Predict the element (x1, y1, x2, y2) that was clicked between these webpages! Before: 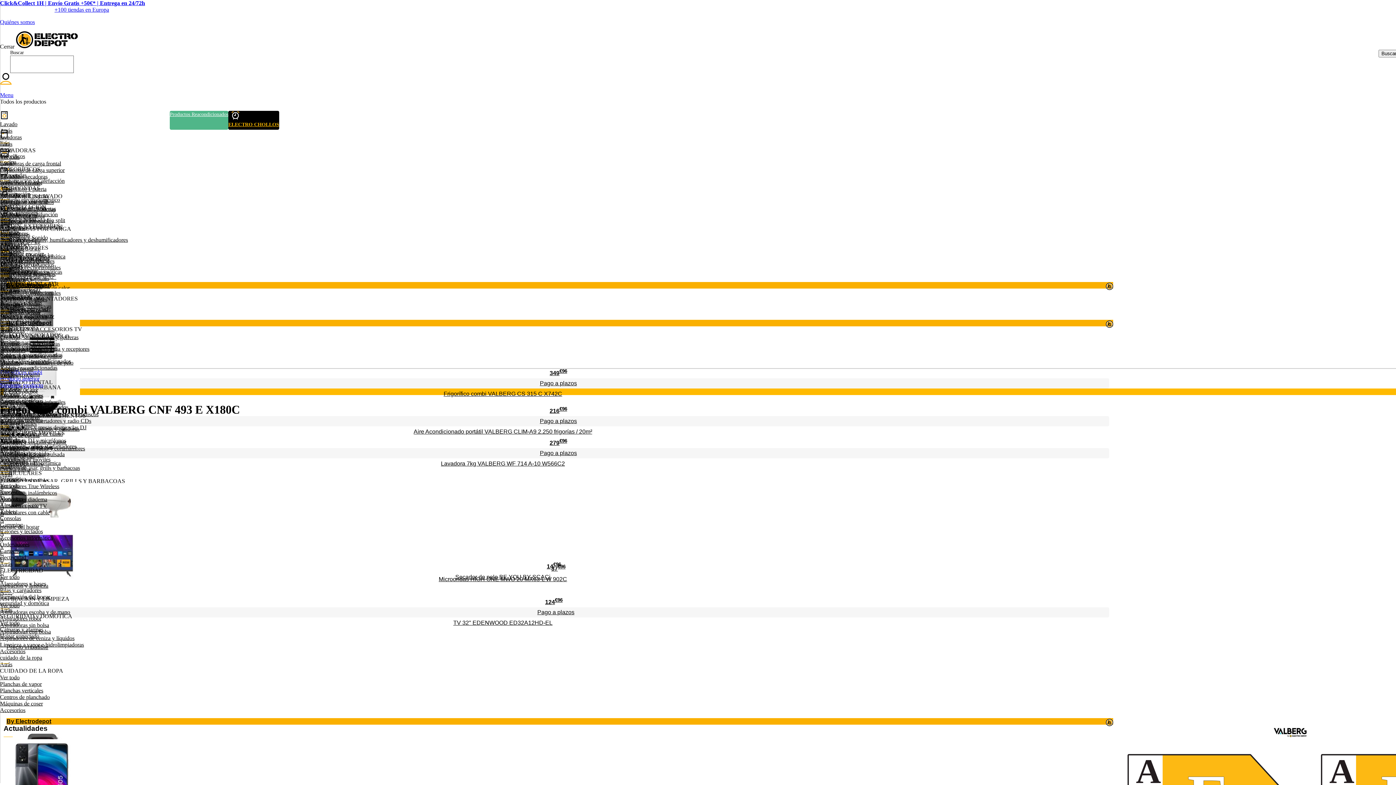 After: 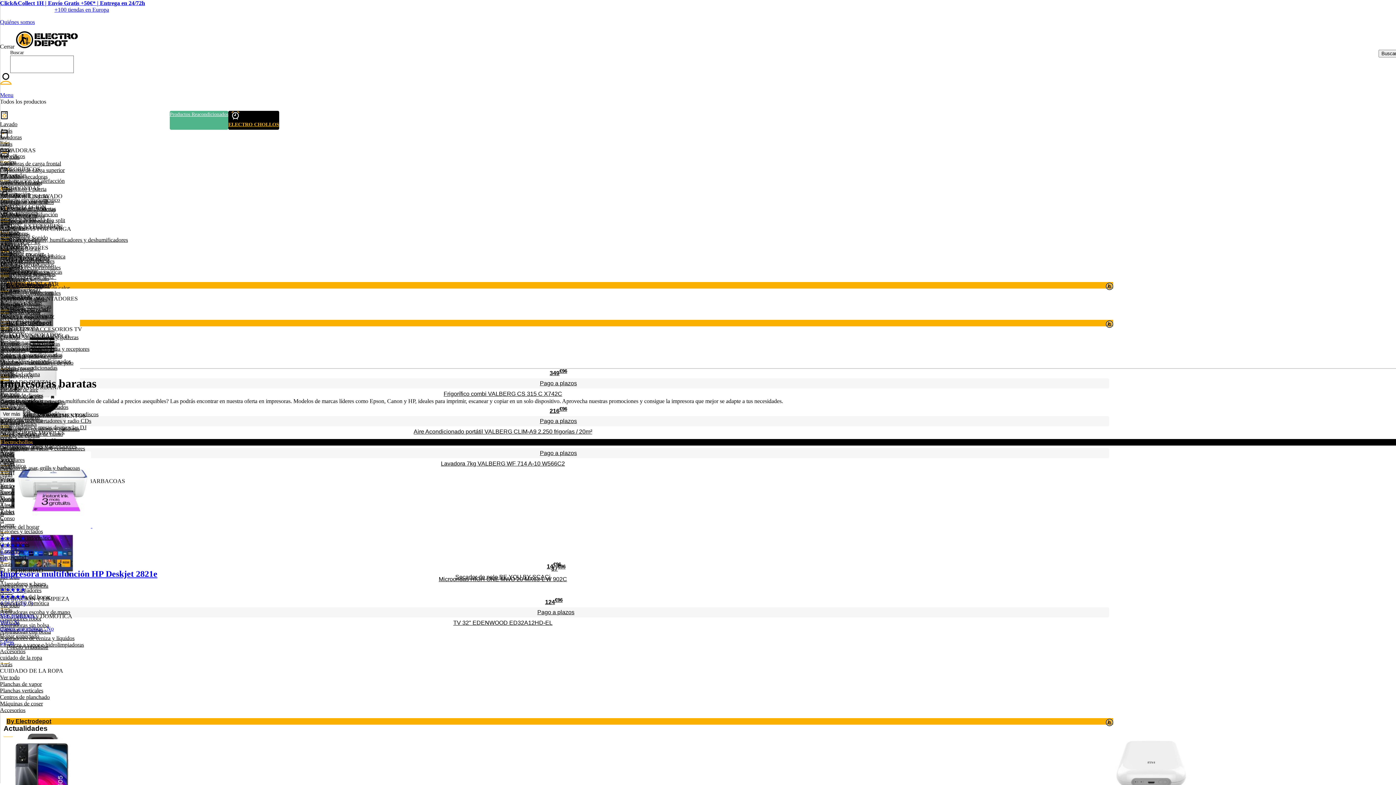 Action: label: Impresoras bbox: (0, 488, 25, 496)